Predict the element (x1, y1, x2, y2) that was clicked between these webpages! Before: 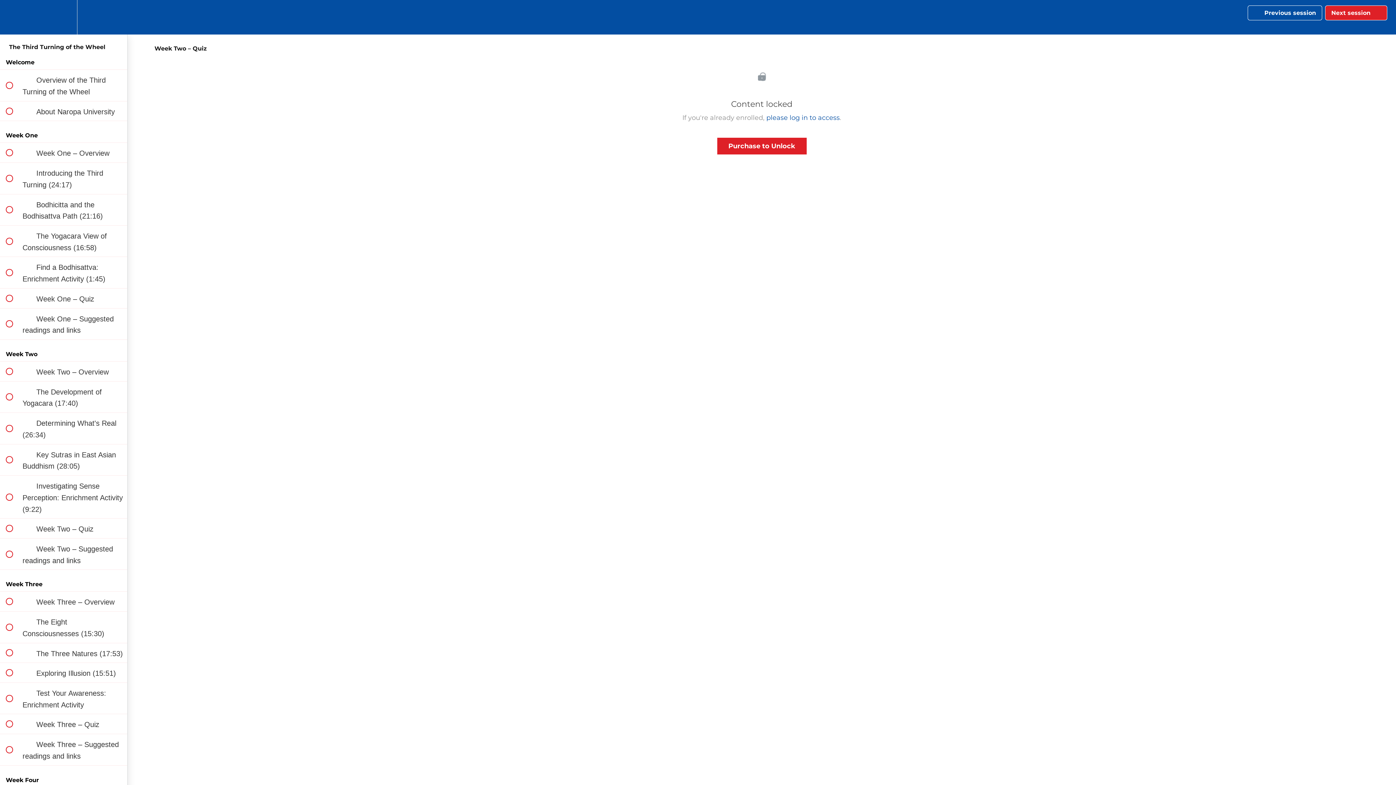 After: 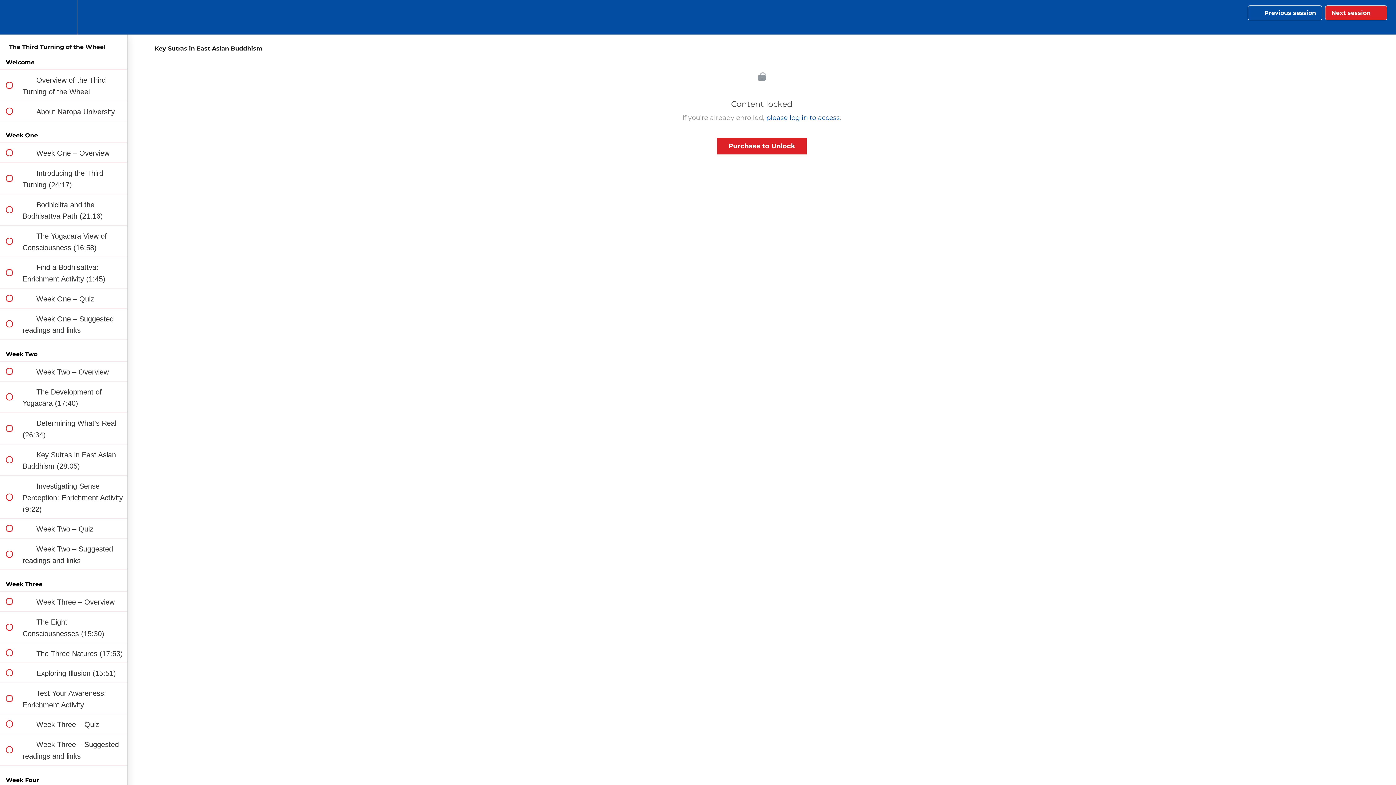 Action: label:  
 Key Sutras in East Asian Buddhism (28:05) bbox: (0, 444, 127, 475)